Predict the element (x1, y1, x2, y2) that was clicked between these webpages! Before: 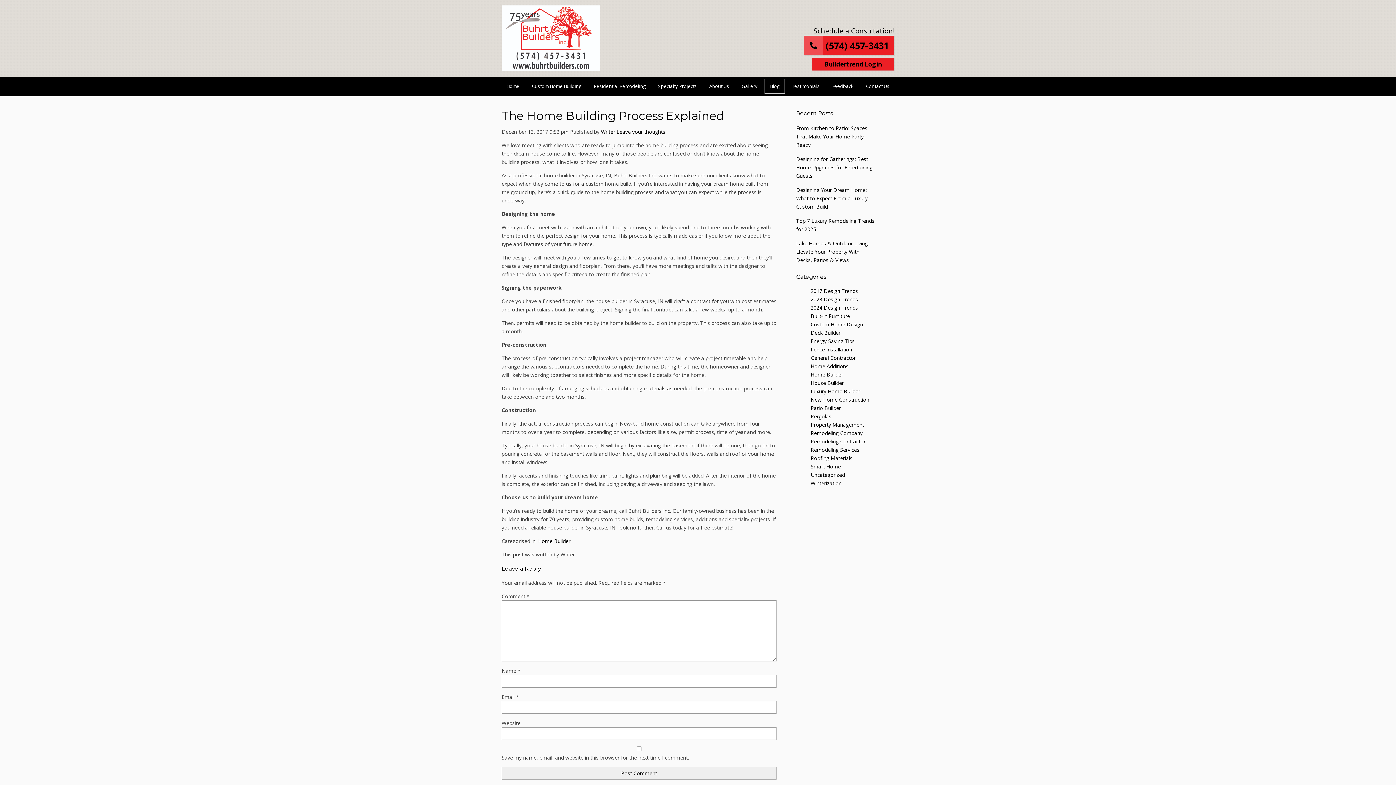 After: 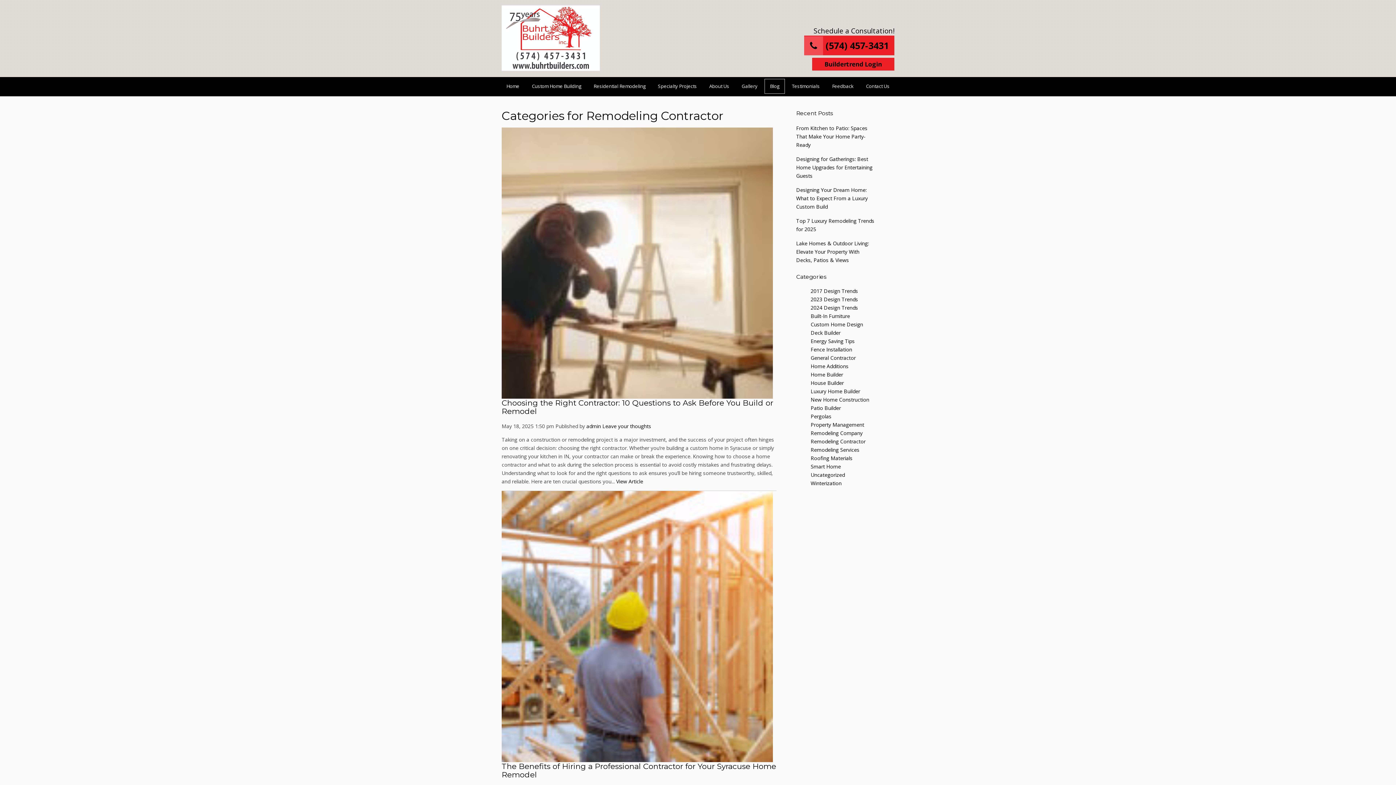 Action: bbox: (810, 438, 865, 444) label: Remodeling Contractor